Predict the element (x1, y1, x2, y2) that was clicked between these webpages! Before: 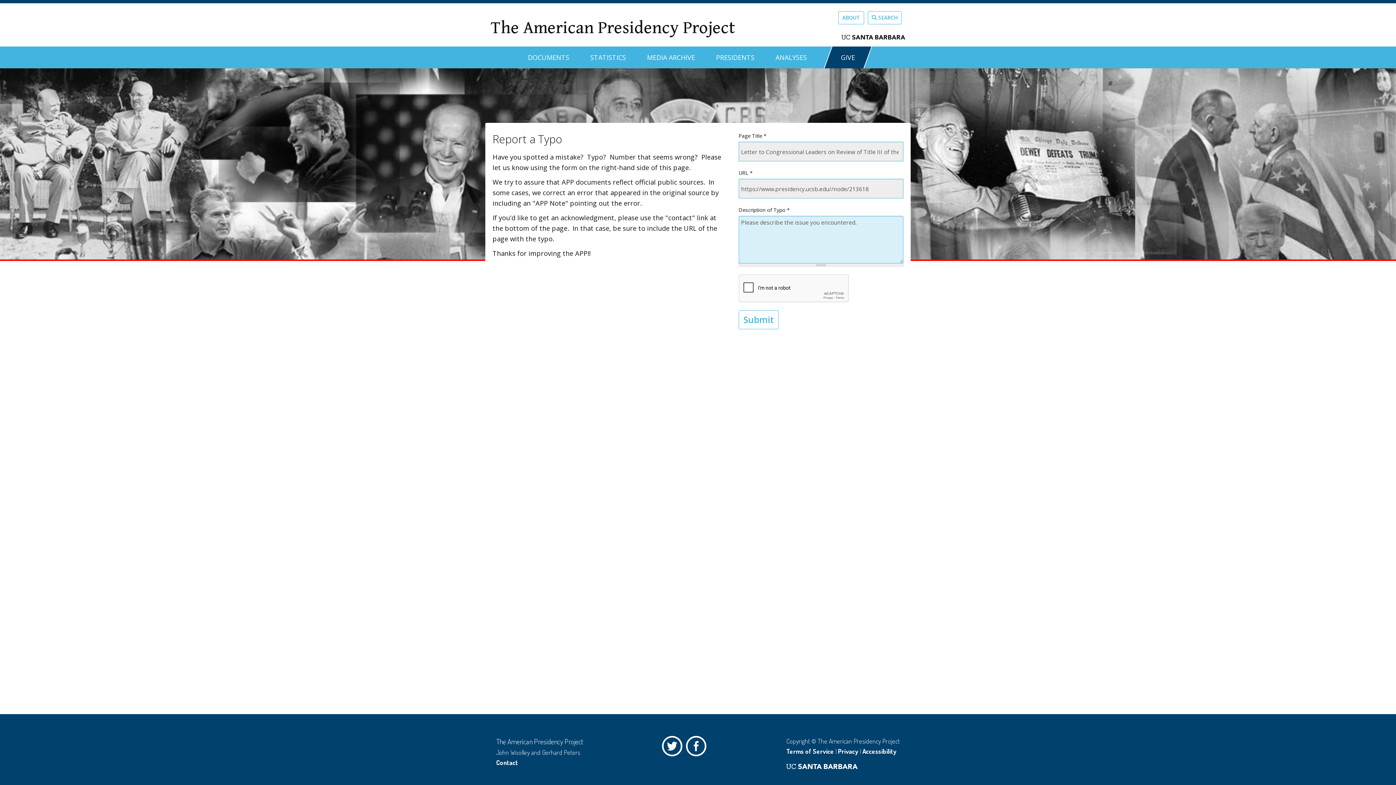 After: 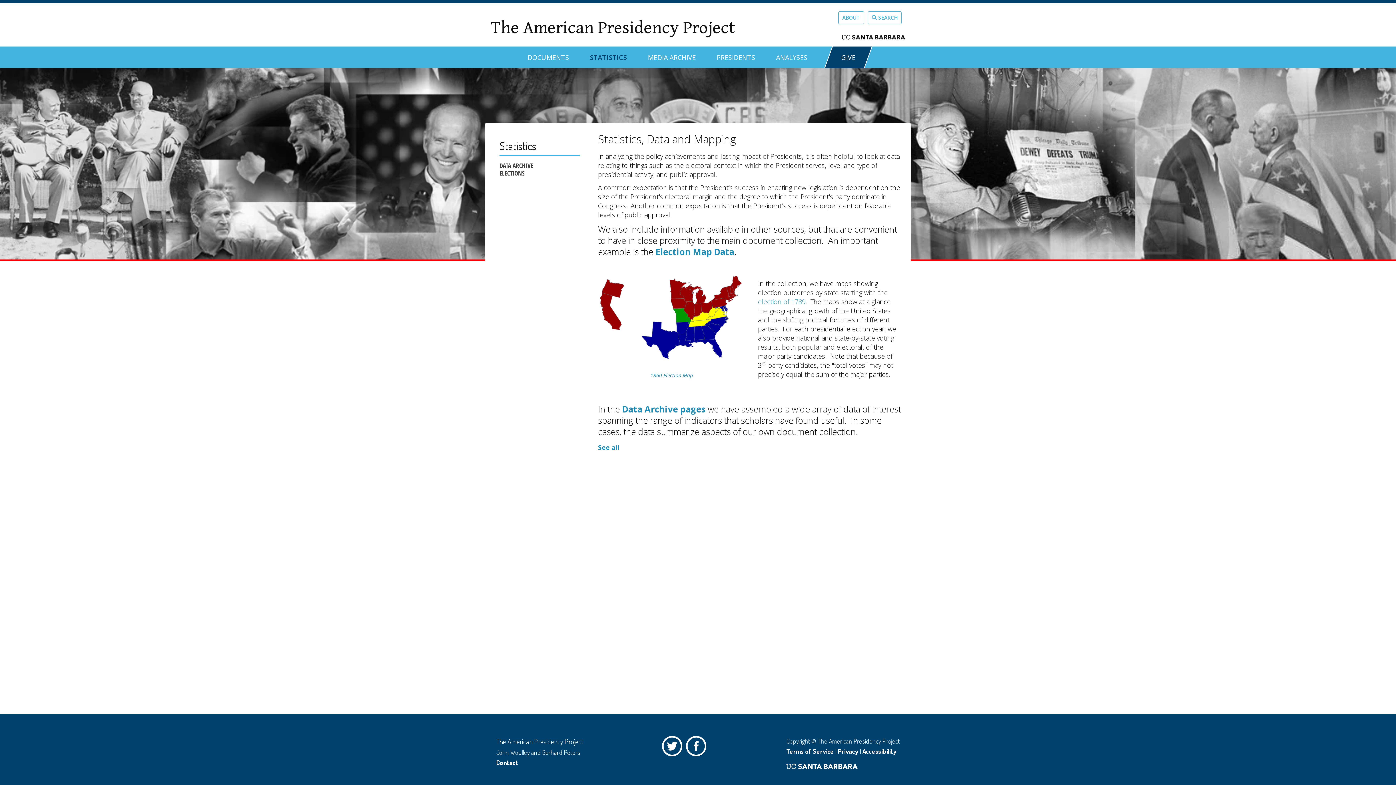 Action: bbox: (590, 46, 626, 62) label: STATISTICS